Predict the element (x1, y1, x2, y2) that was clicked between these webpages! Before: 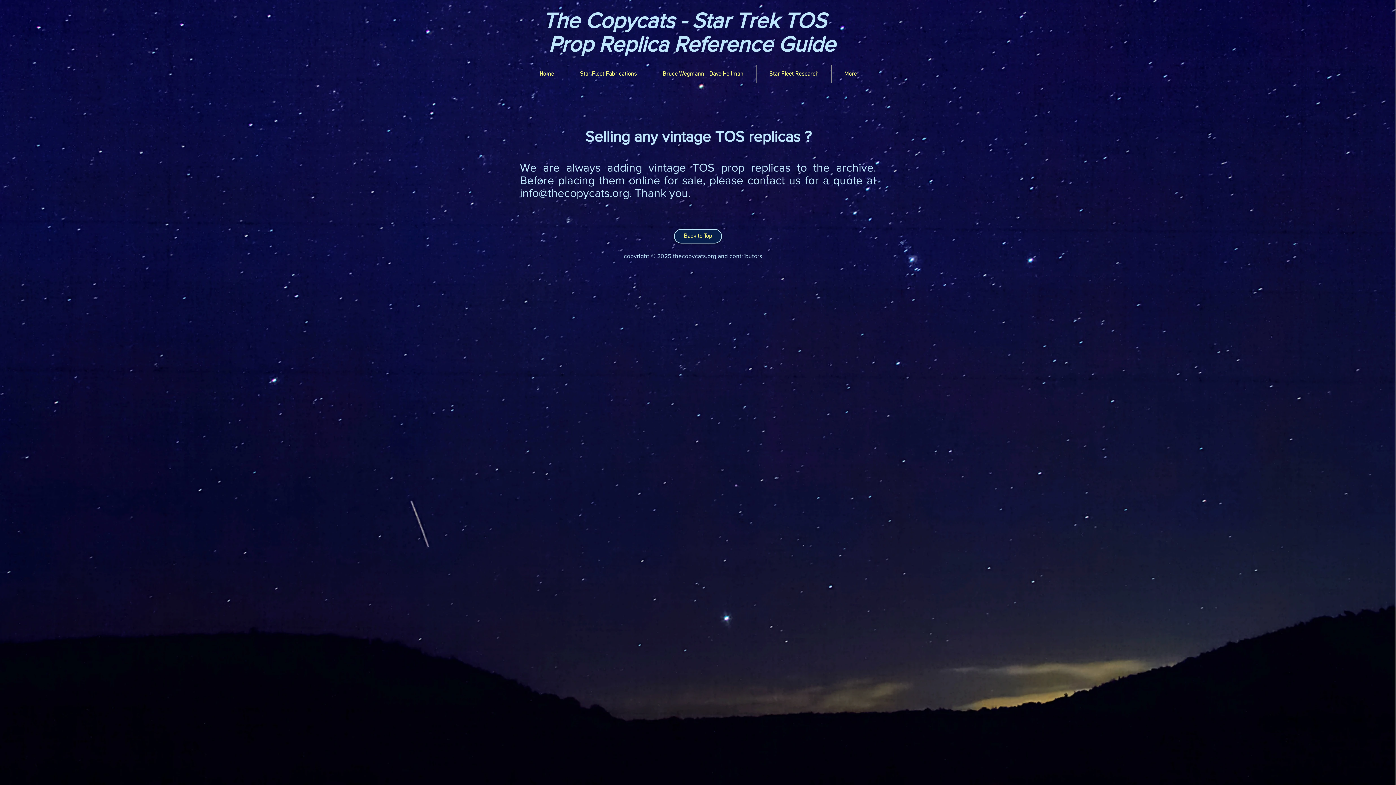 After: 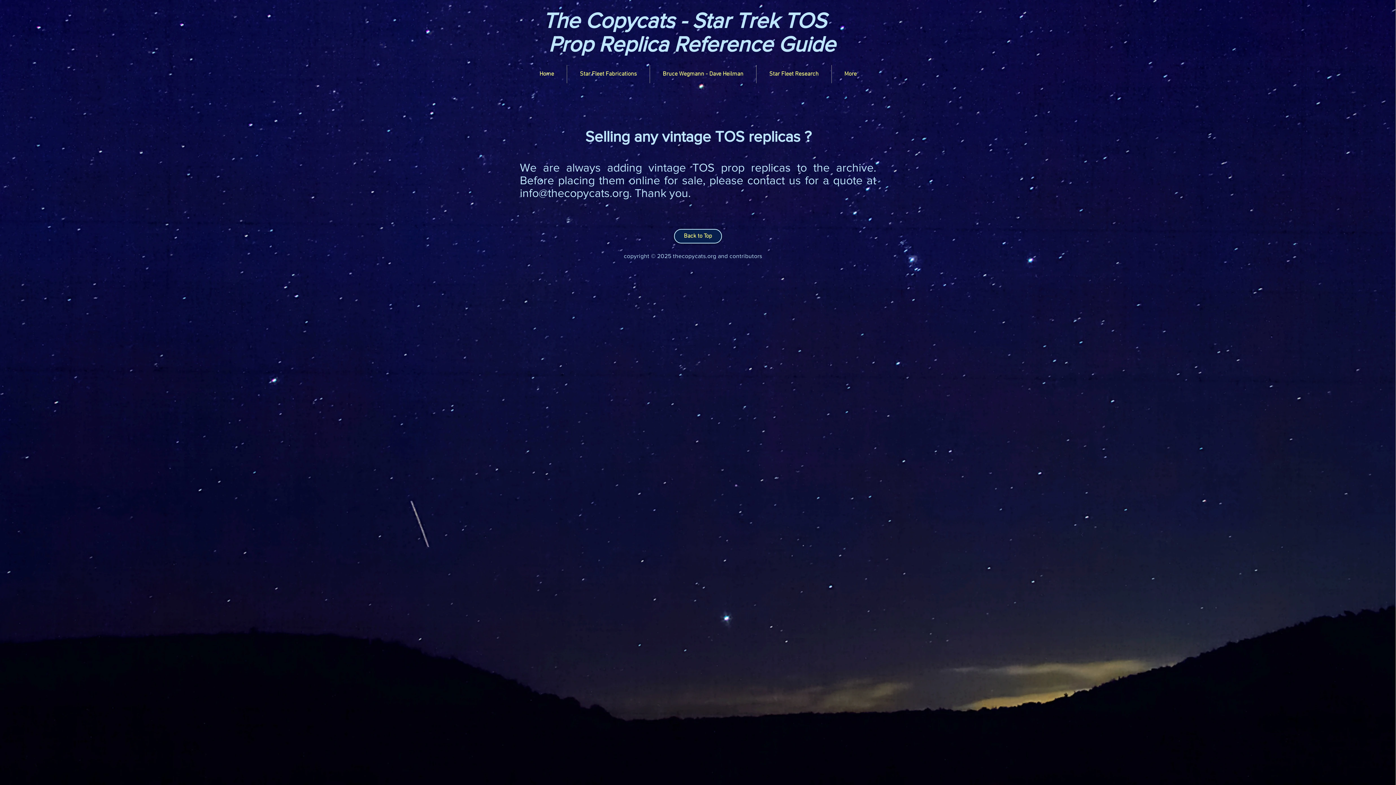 Action: label: Back to Top bbox: (674, 229, 722, 243)